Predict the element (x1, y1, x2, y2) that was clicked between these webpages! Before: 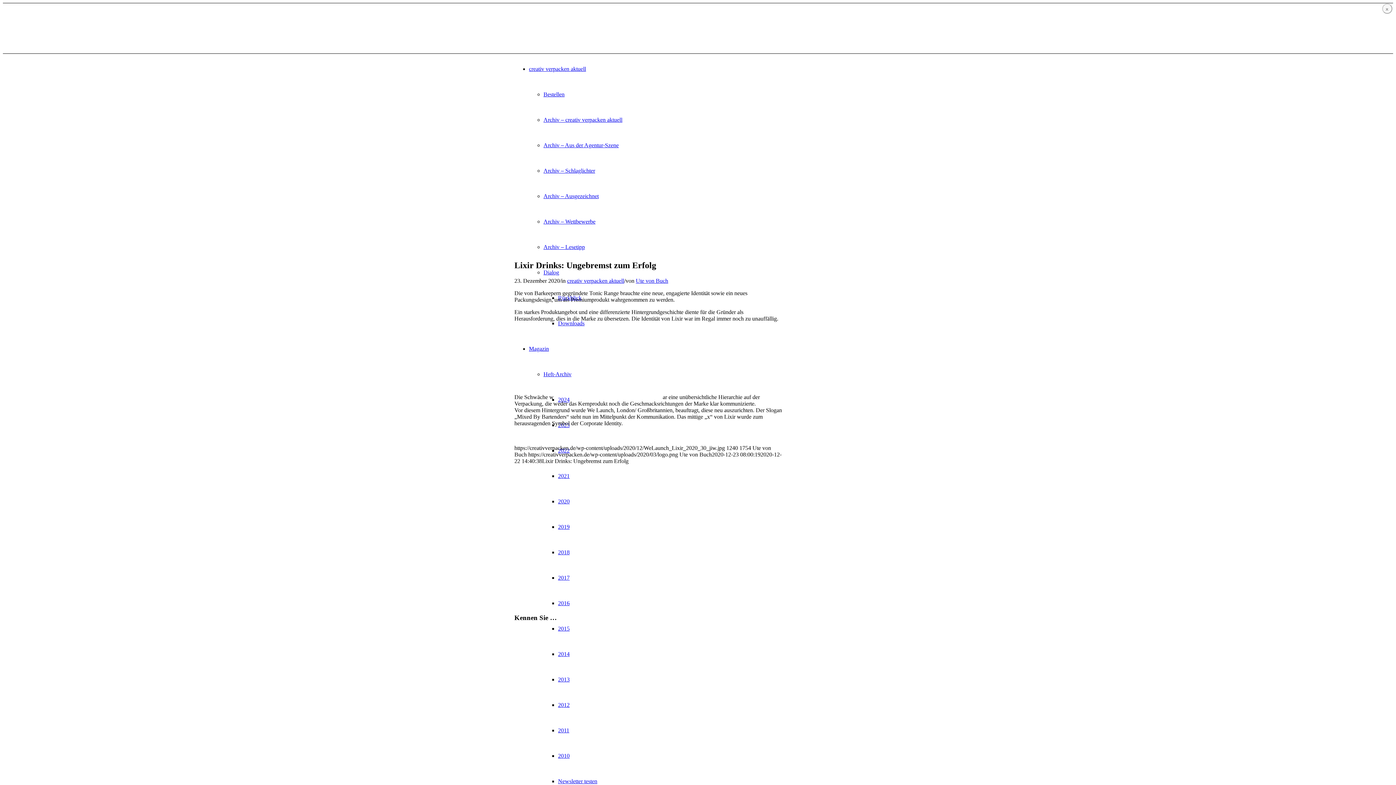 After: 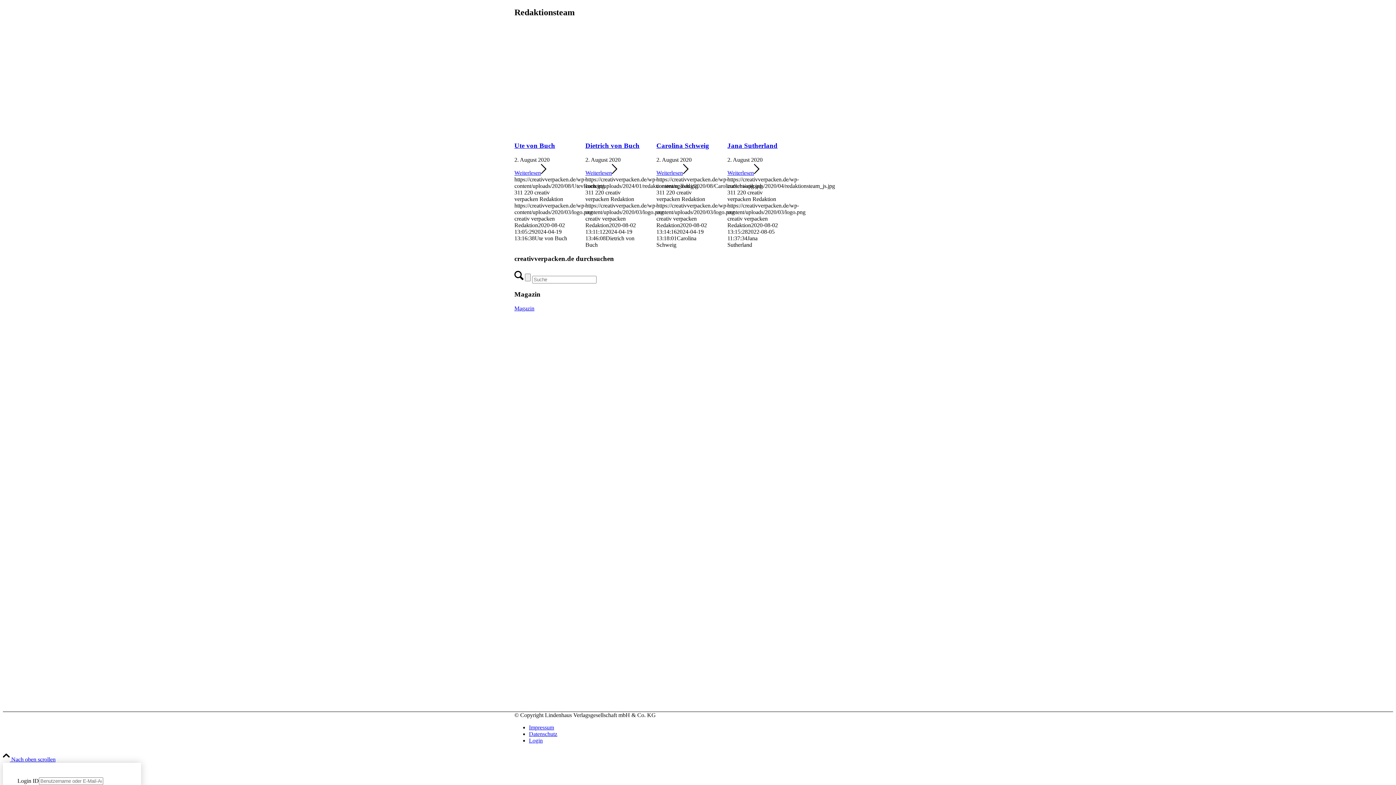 Action: label: Ute von Buch bbox: (636, 277, 668, 284)